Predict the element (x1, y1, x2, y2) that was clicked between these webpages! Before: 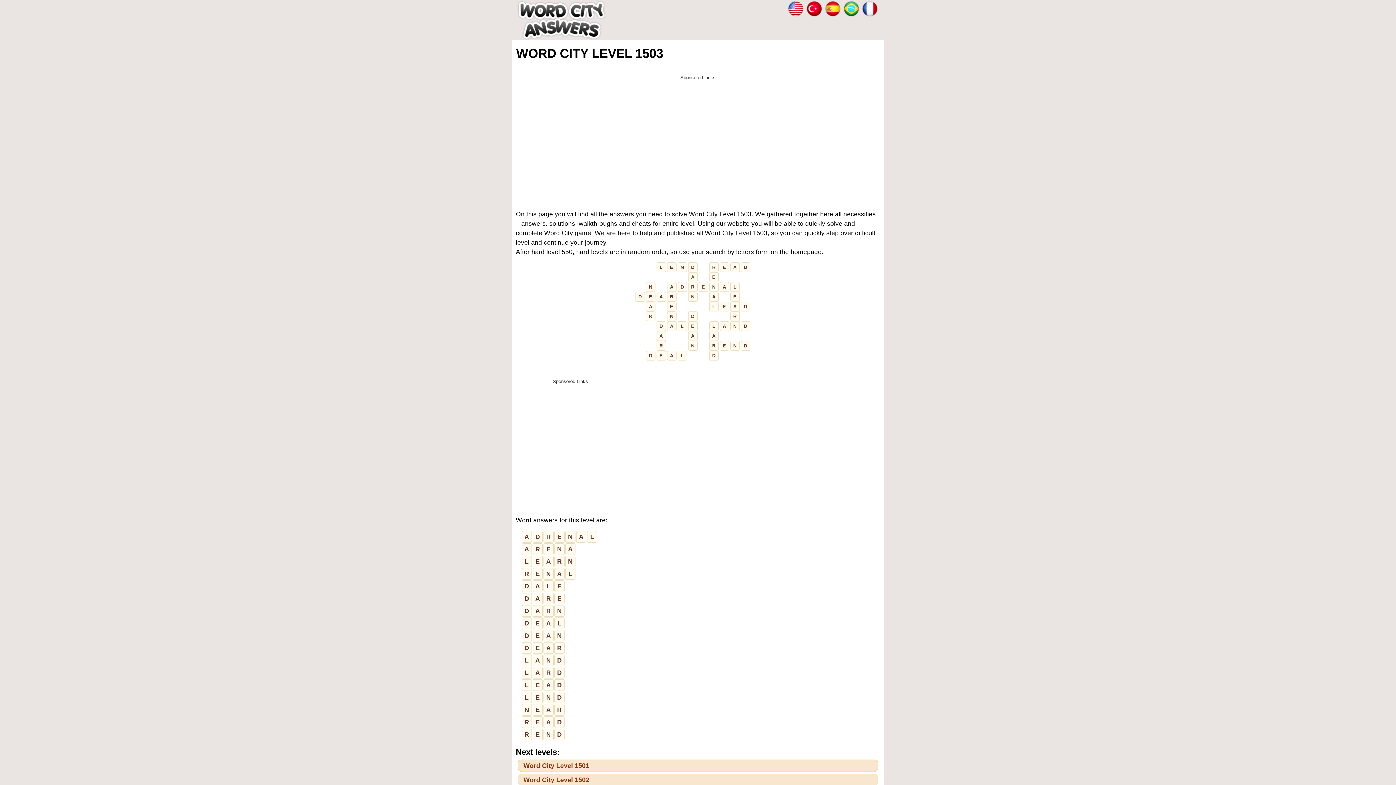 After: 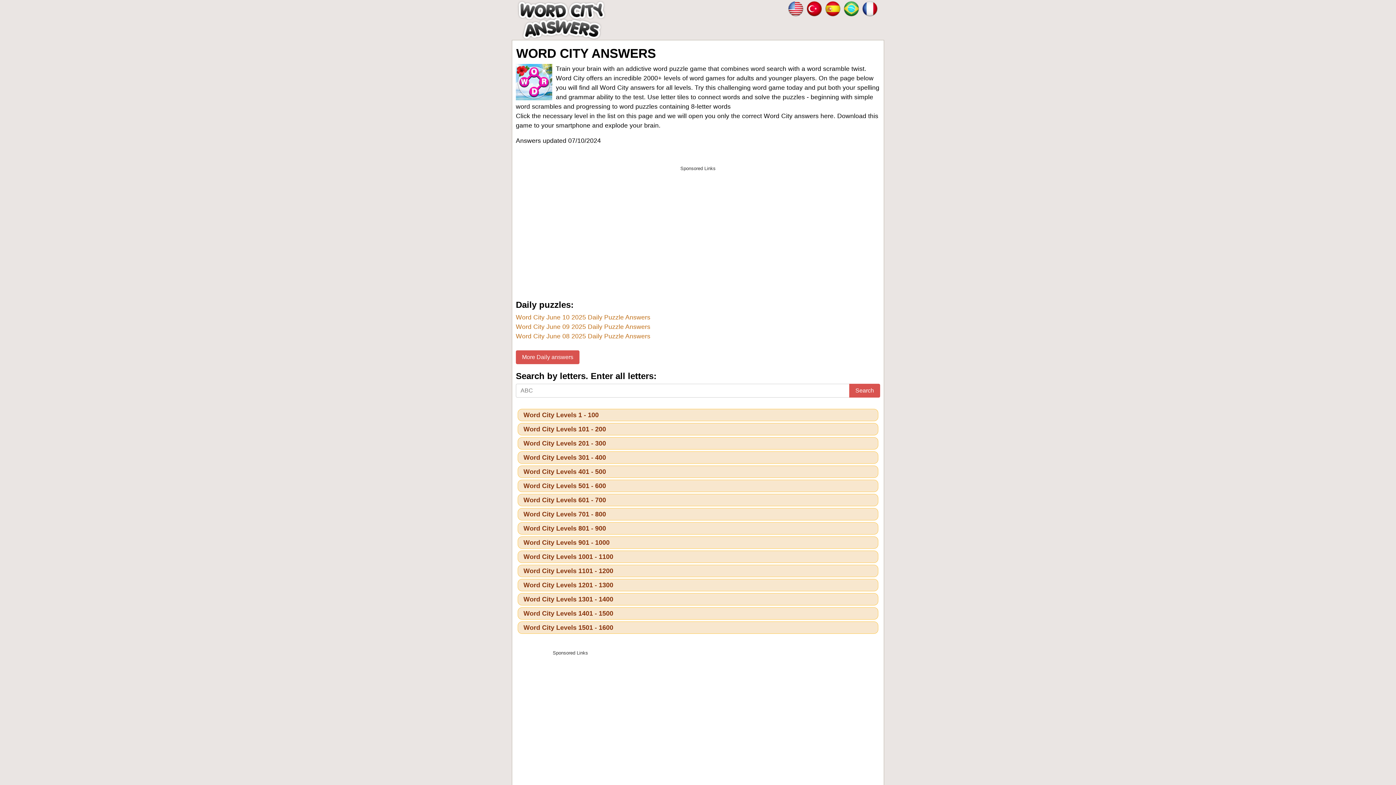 Action: bbox: (787, 6, 804, 10)